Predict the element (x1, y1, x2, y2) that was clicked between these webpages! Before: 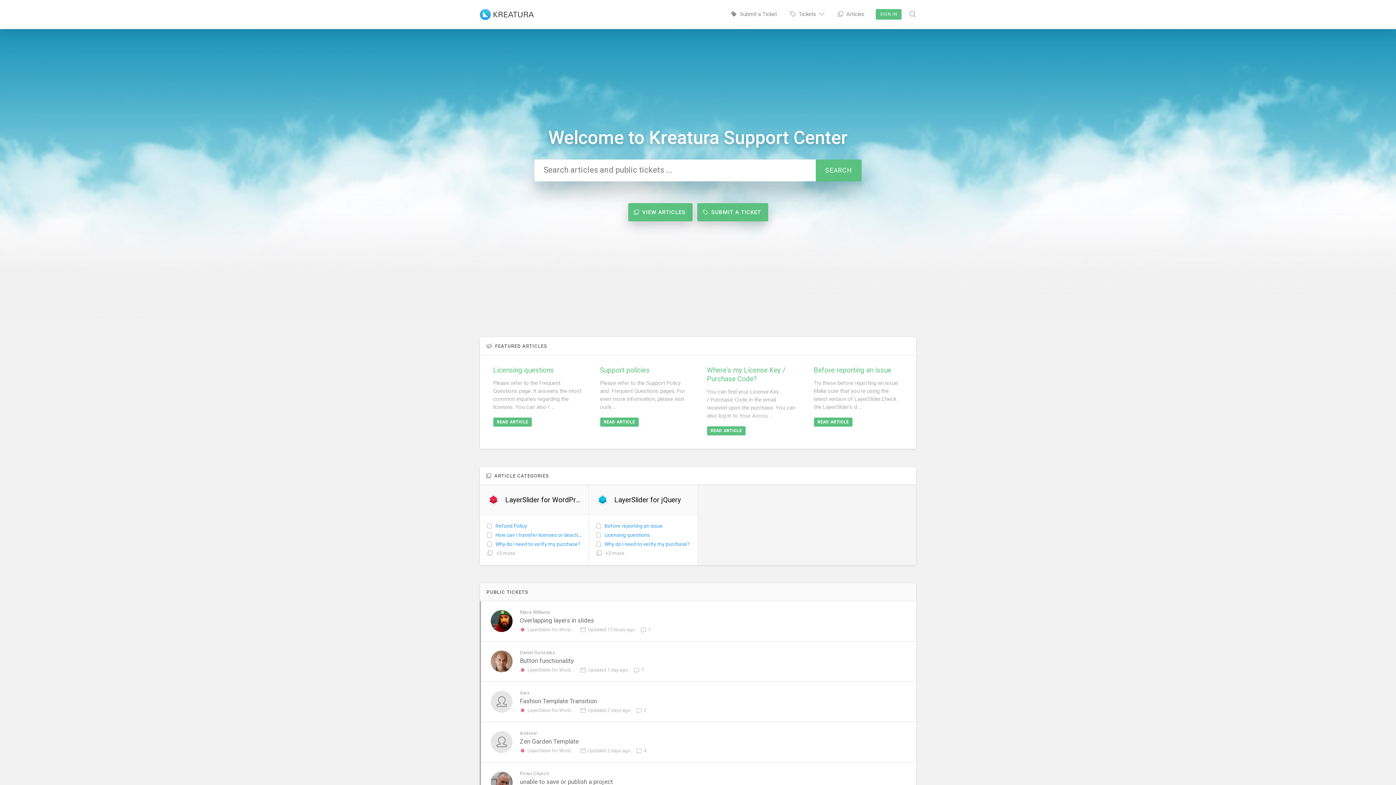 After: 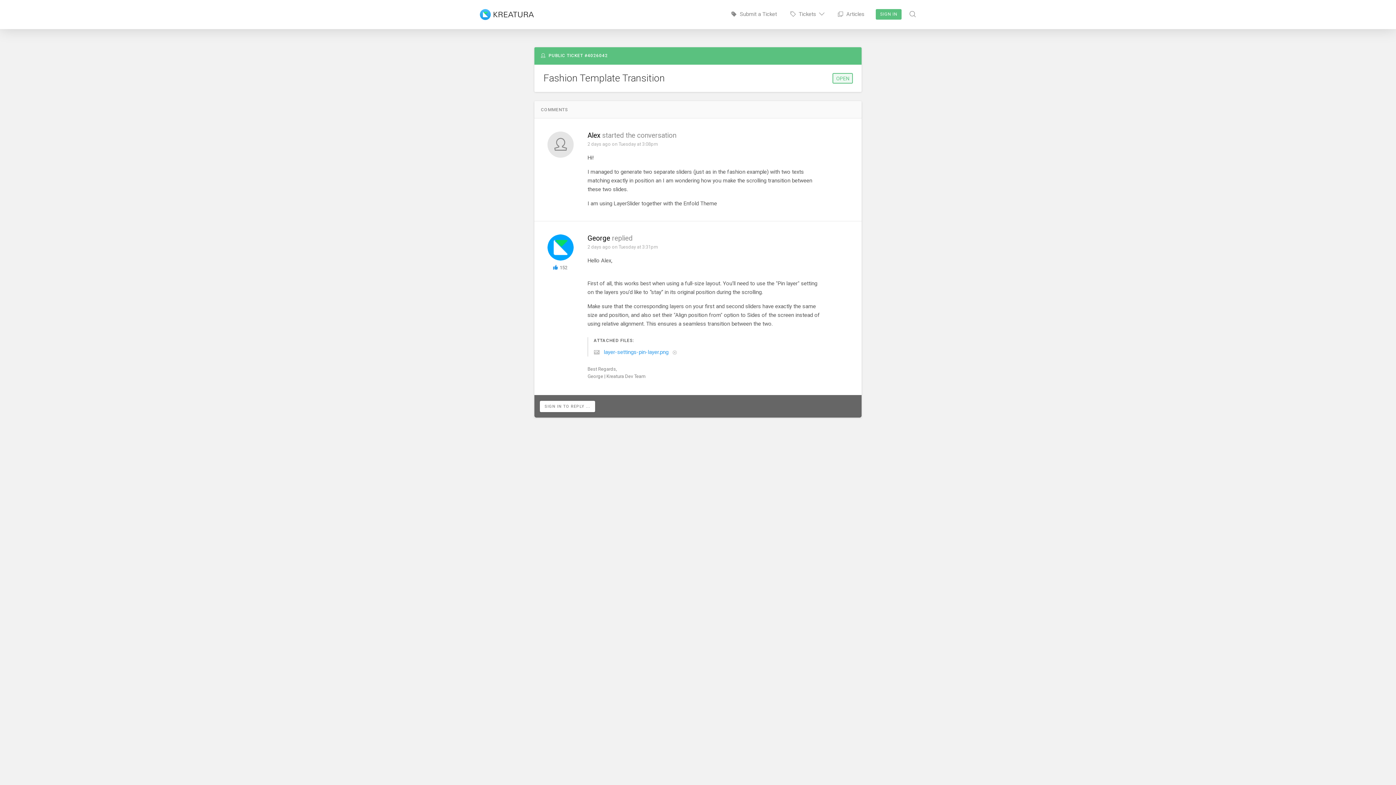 Action: bbox: (480, 682, 916, 722) label: Alex
Fashion Template Transition
  LayerSlider for WordPress   Updated 2 days ago   2